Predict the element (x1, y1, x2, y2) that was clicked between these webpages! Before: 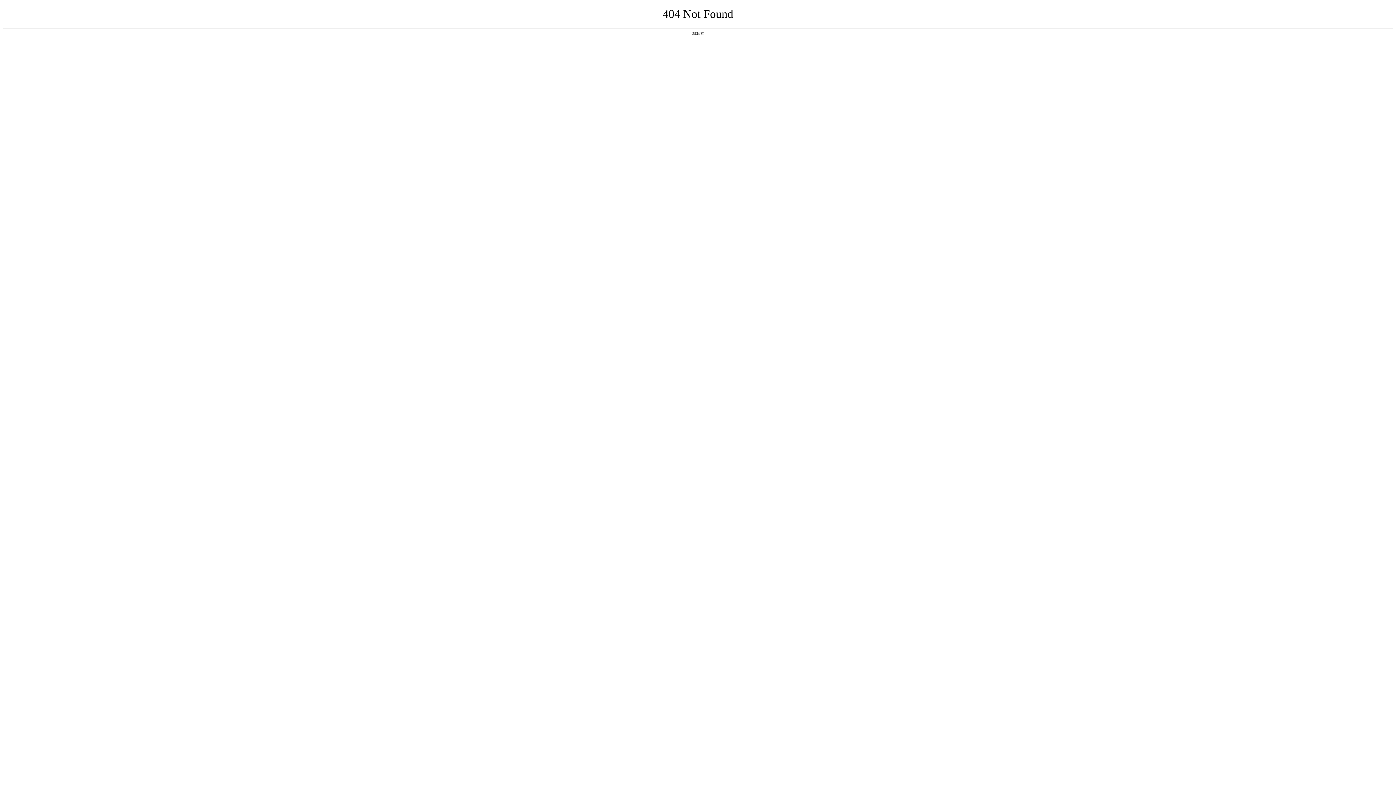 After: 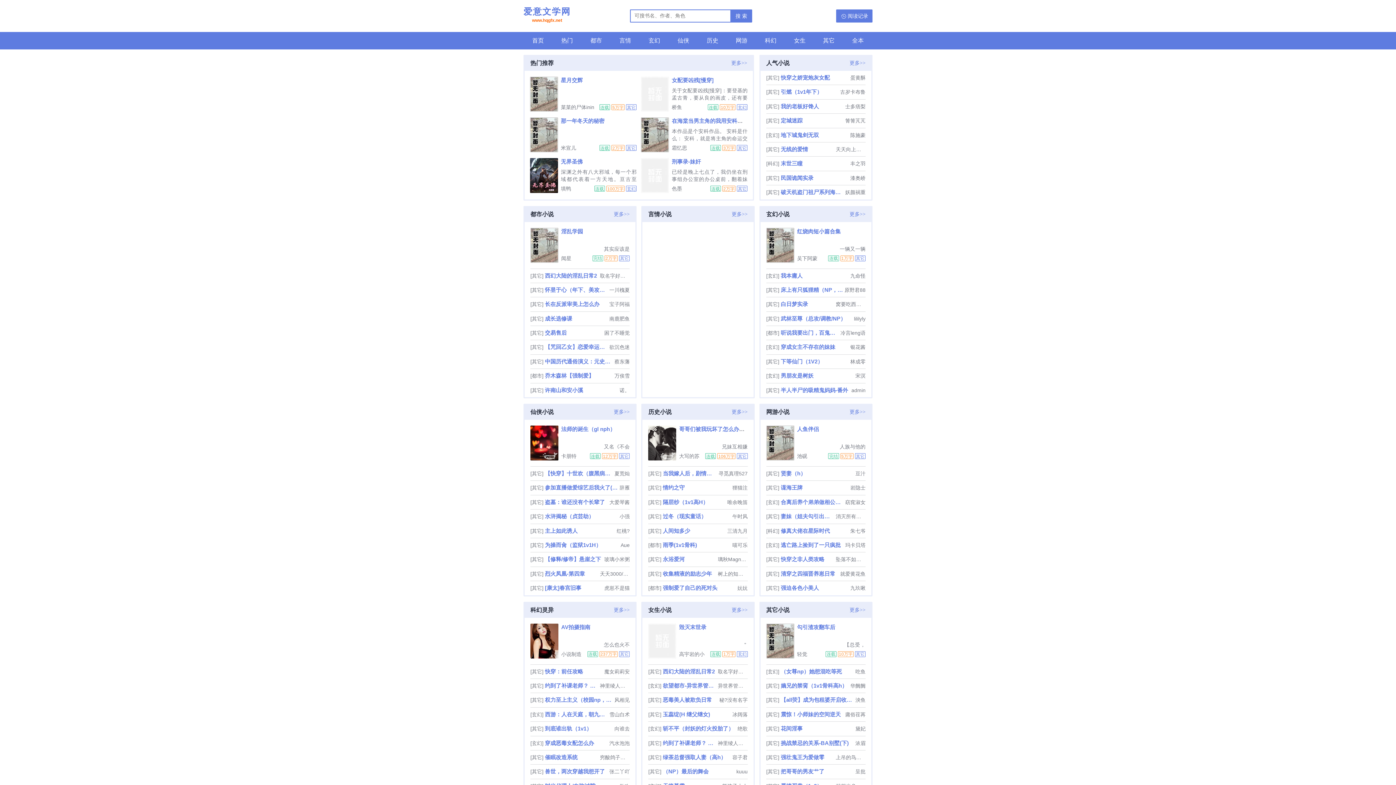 Action: label: 返回首页 bbox: (692, 31, 704, 35)